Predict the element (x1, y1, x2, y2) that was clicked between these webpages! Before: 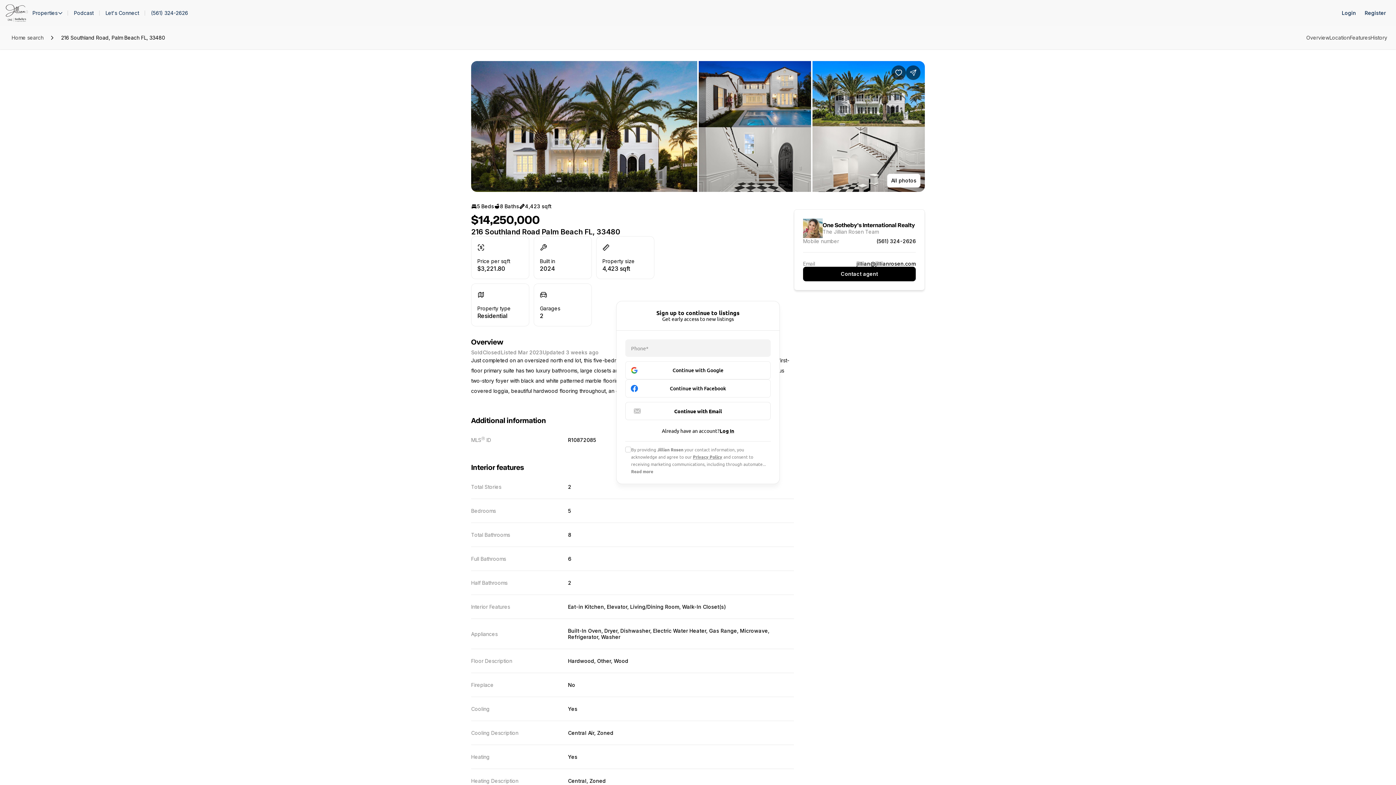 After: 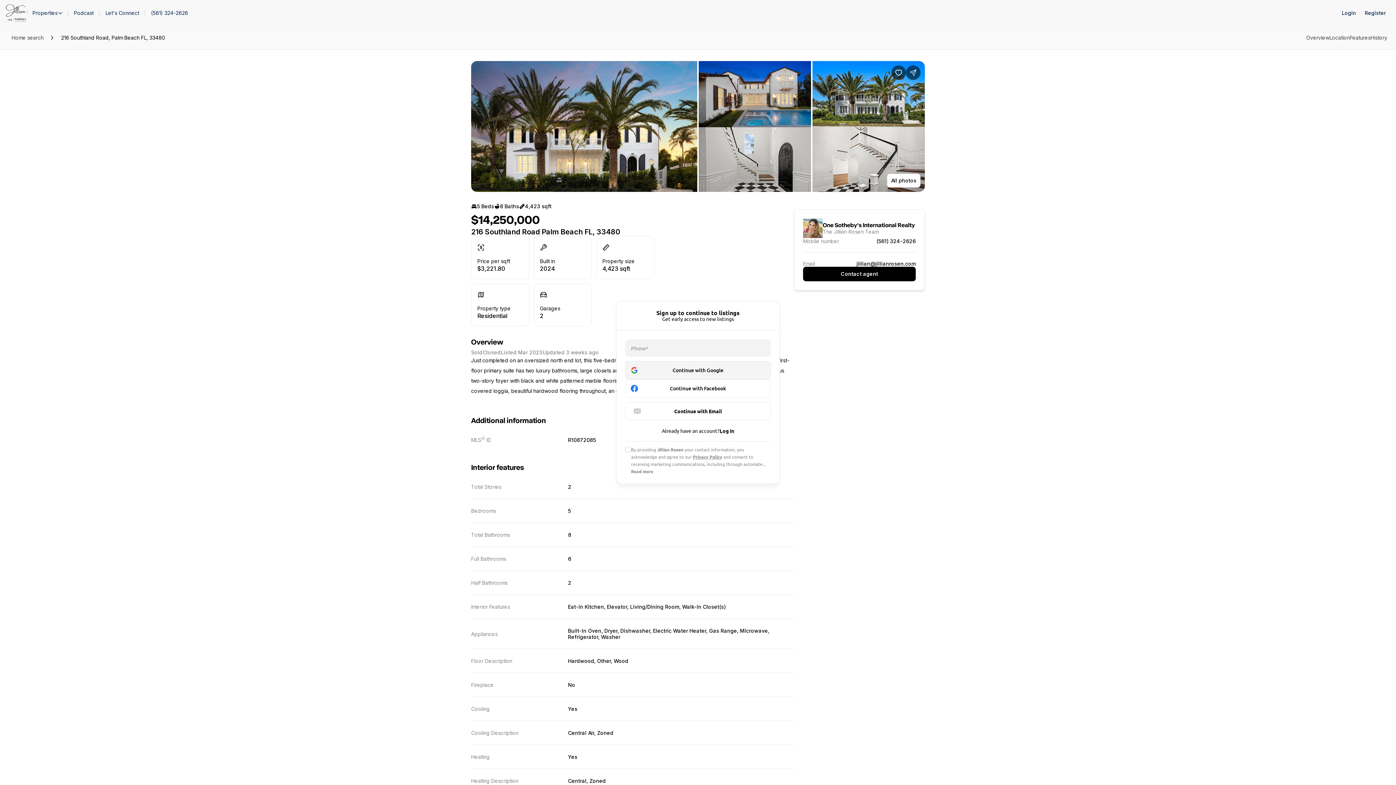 Action: label: Continue with Google bbox: (625, 361, 770, 379)